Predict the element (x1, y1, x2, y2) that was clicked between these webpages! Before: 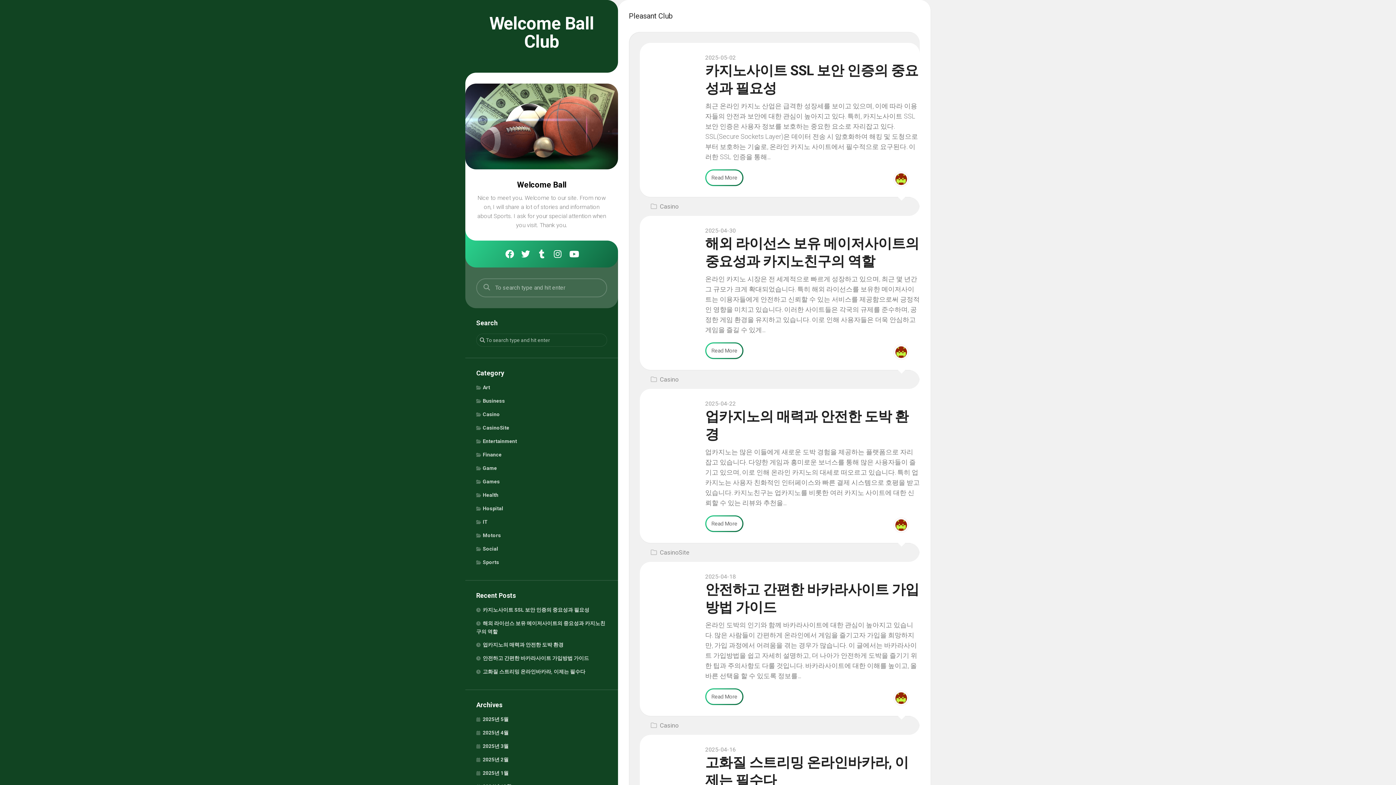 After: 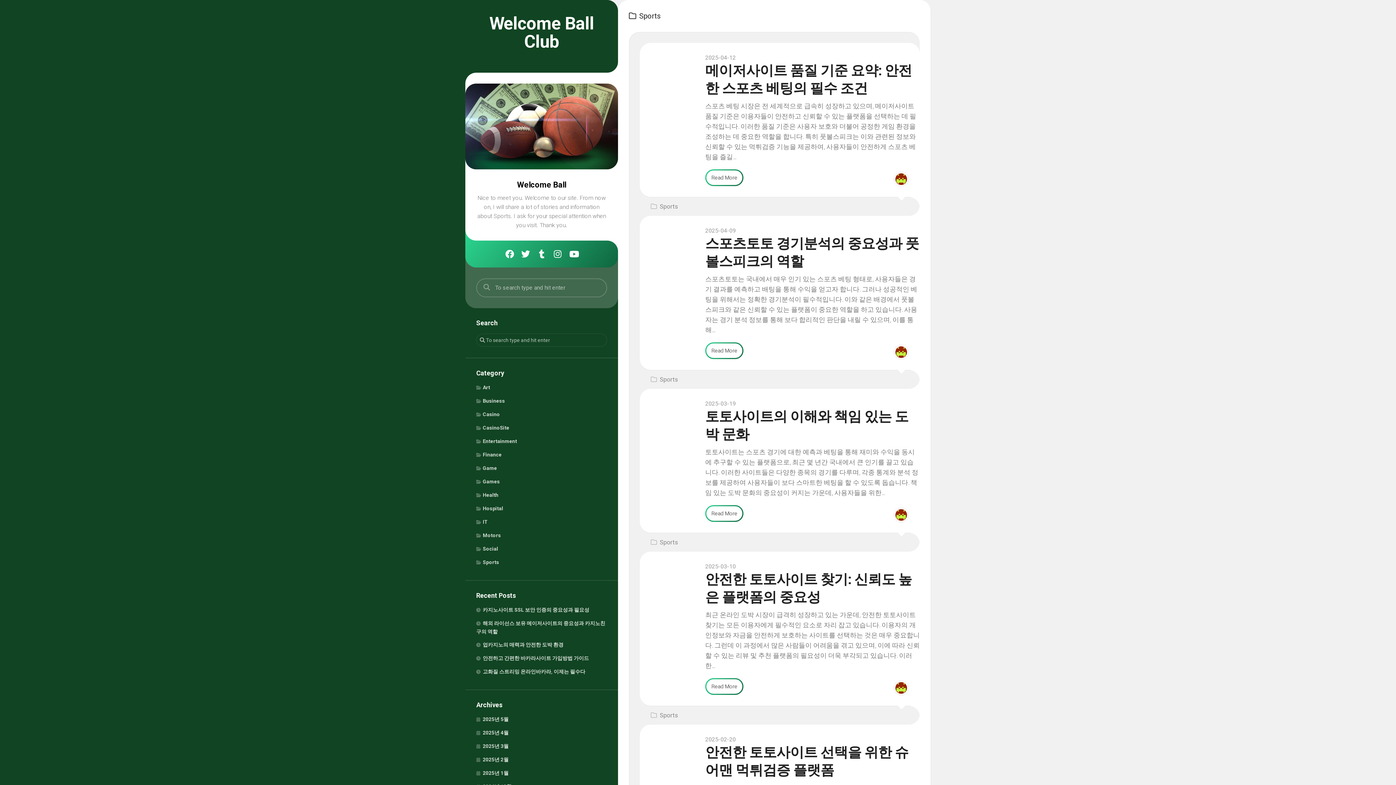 Action: label: Sports bbox: (476, 559, 499, 565)